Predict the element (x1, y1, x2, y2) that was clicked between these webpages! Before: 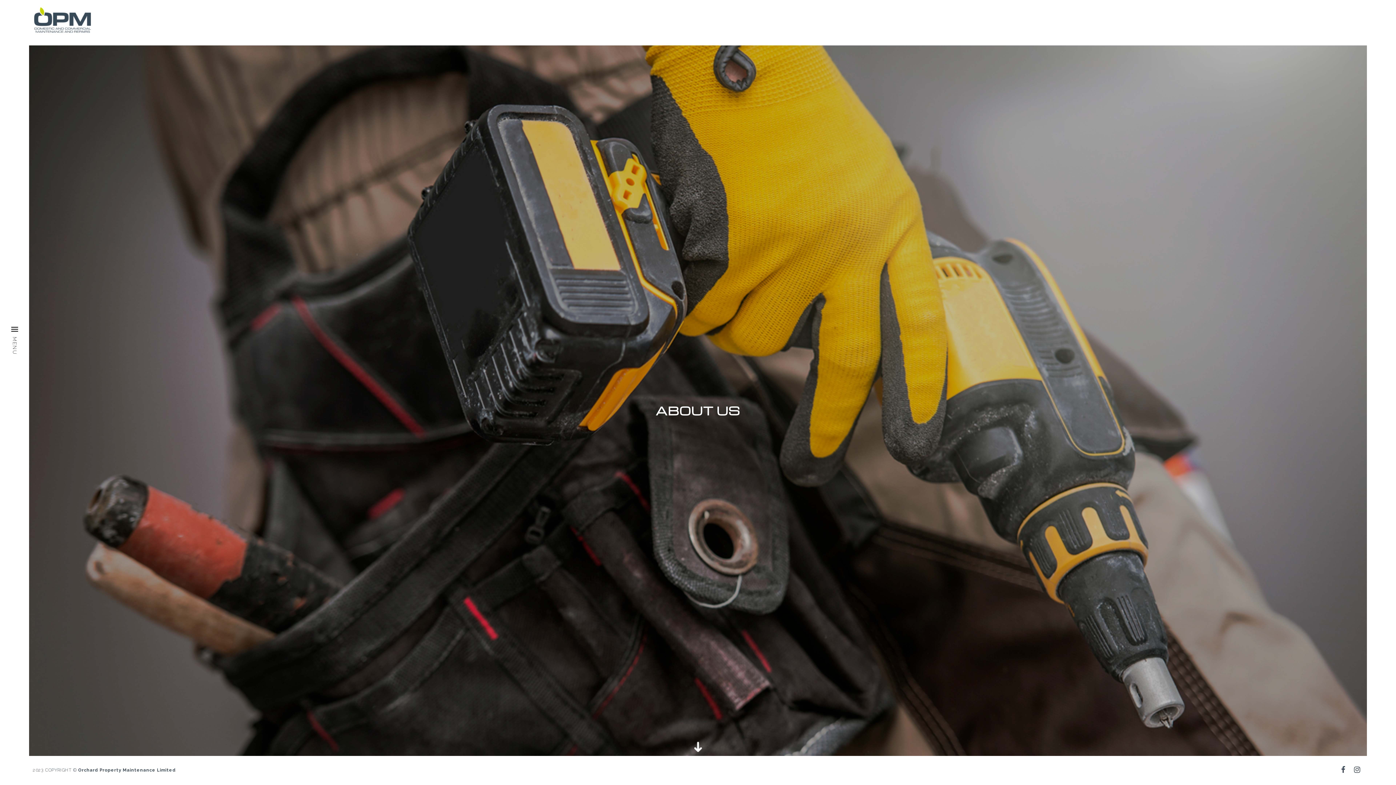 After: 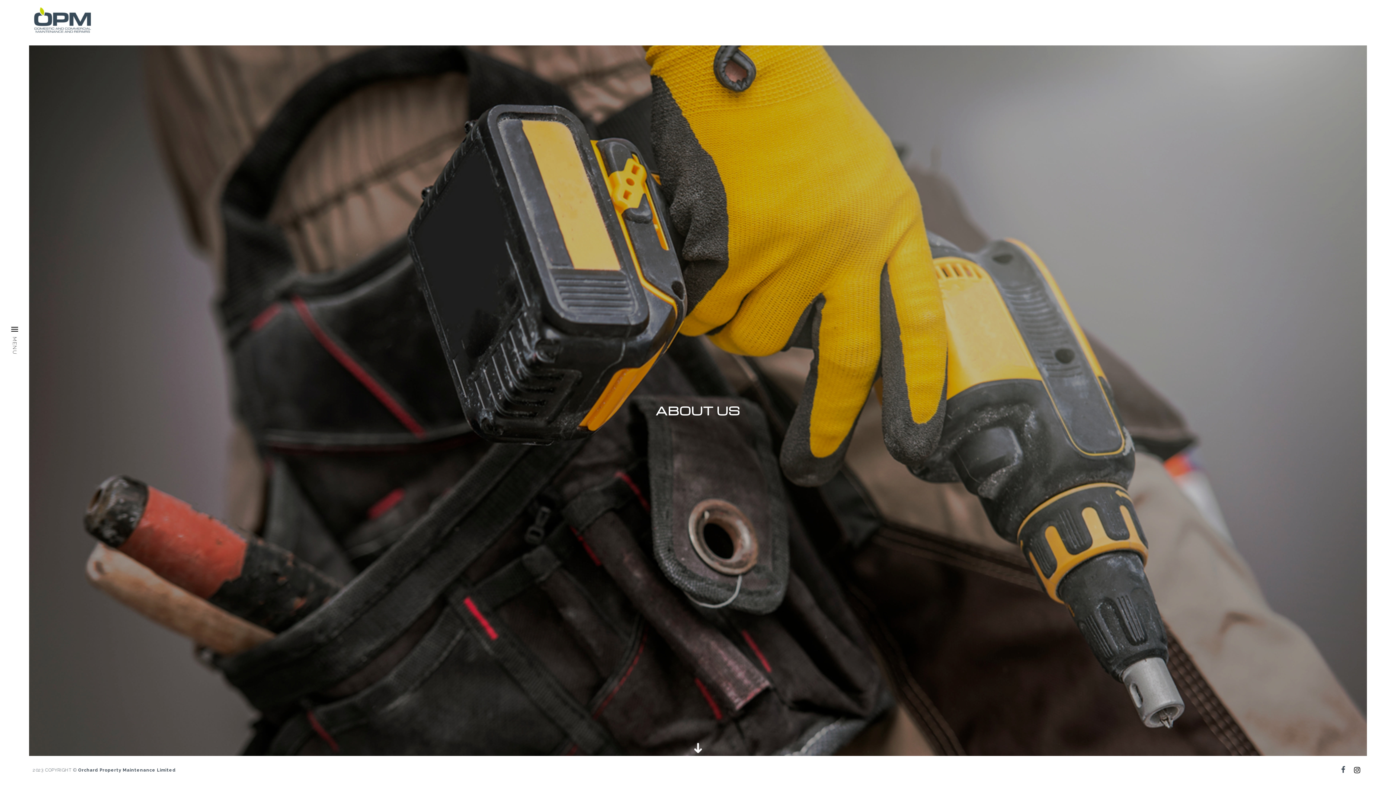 Action: bbox: (1352, 765, 1362, 776)